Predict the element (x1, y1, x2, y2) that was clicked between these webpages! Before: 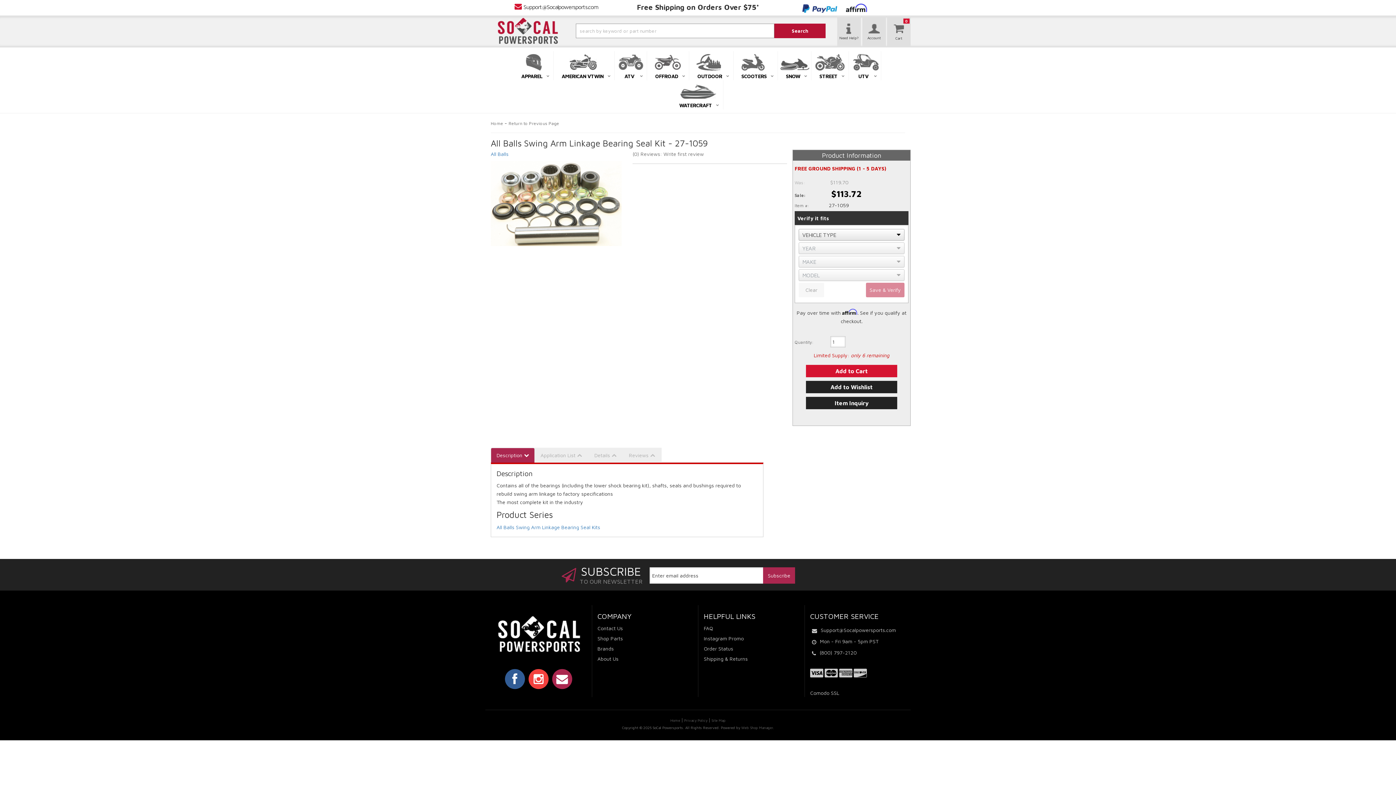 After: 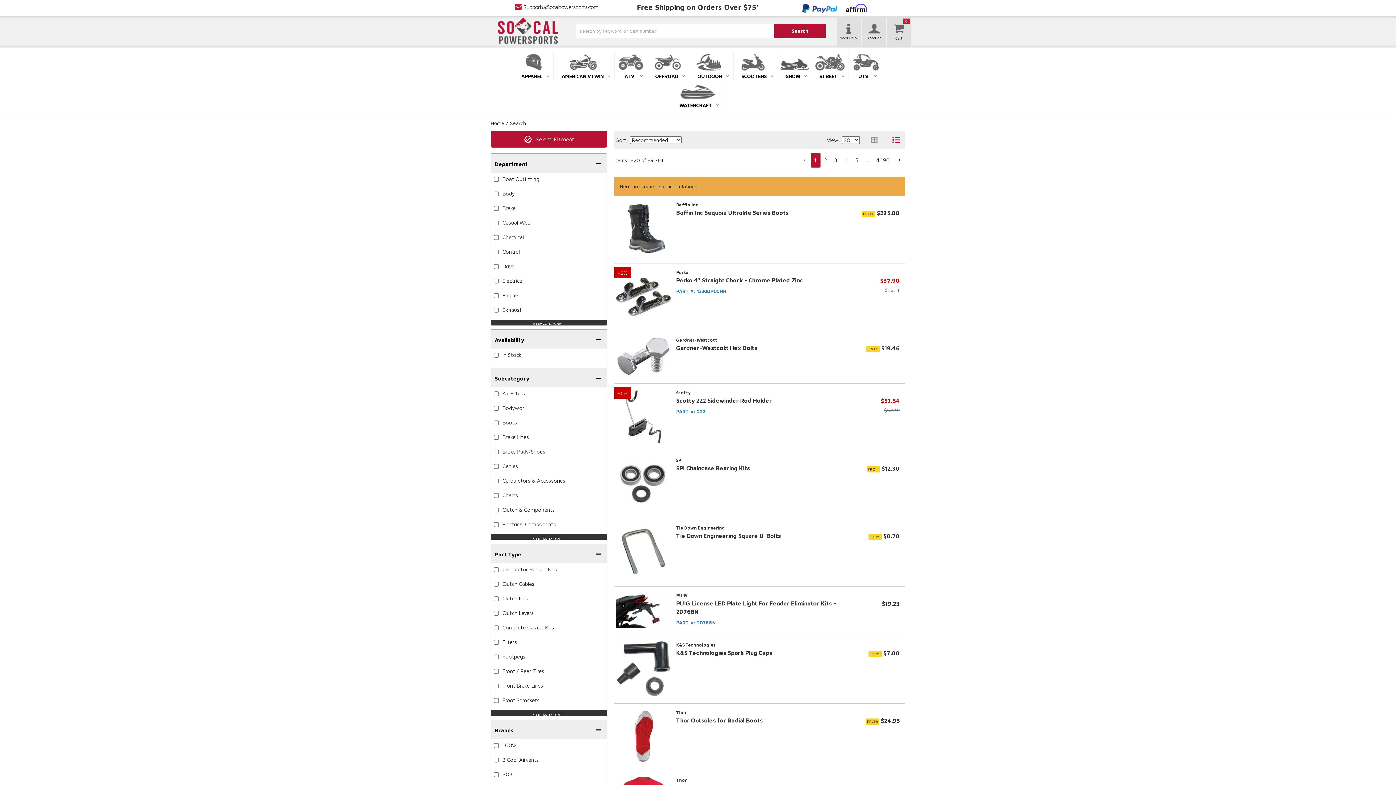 Action: label: Shop Parts bbox: (597, 634, 623, 642)